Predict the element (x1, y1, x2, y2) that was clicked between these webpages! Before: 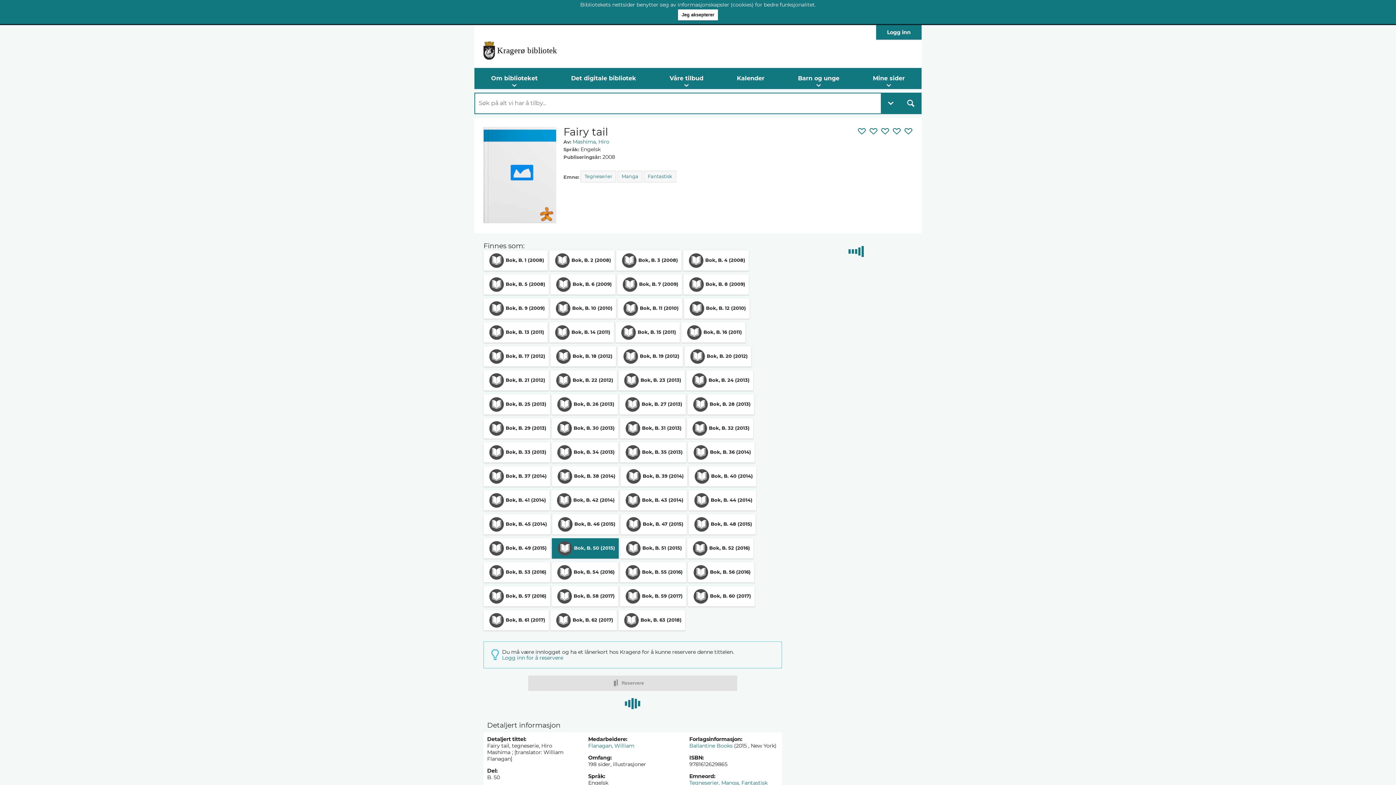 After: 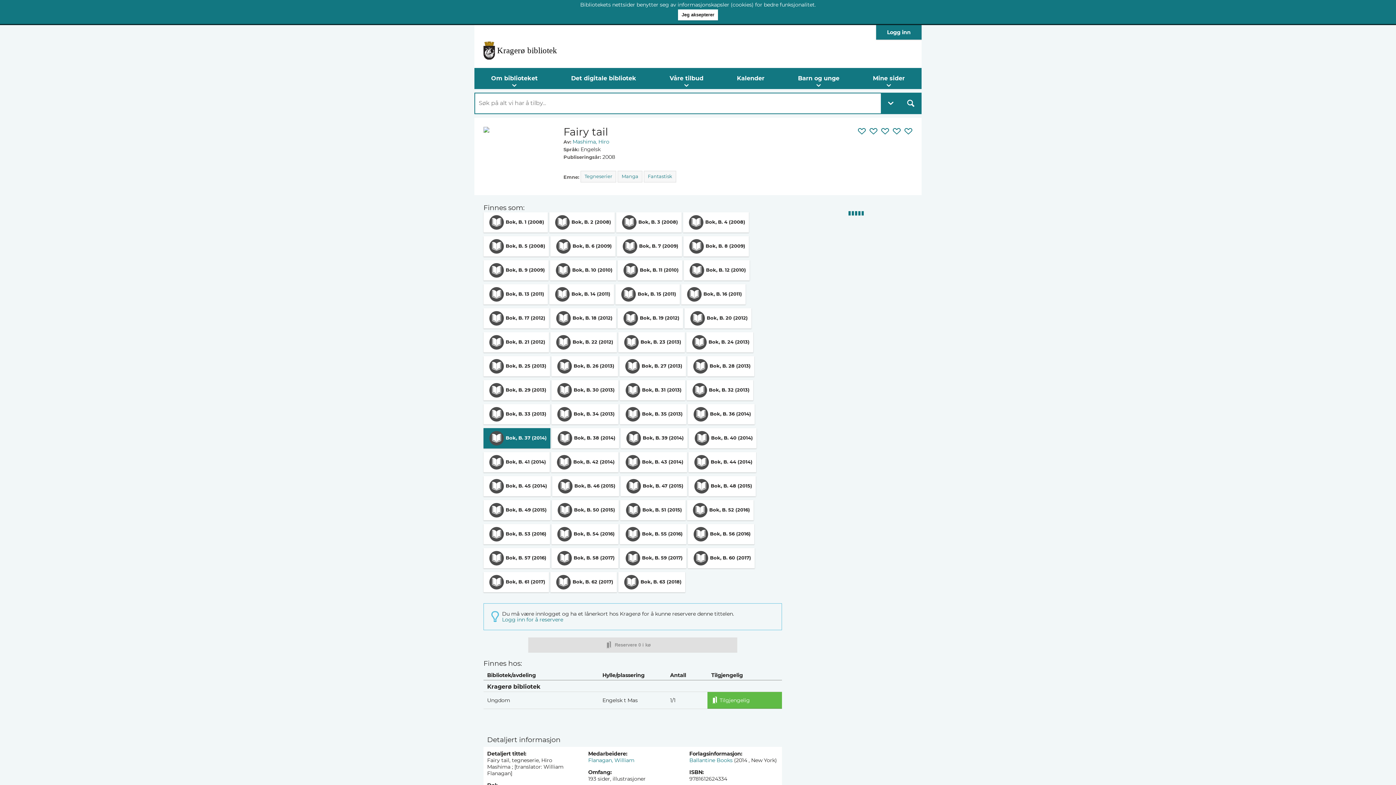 Action: bbox: (483, 466, 550, 486) label: Bok, B. 37 (2014)